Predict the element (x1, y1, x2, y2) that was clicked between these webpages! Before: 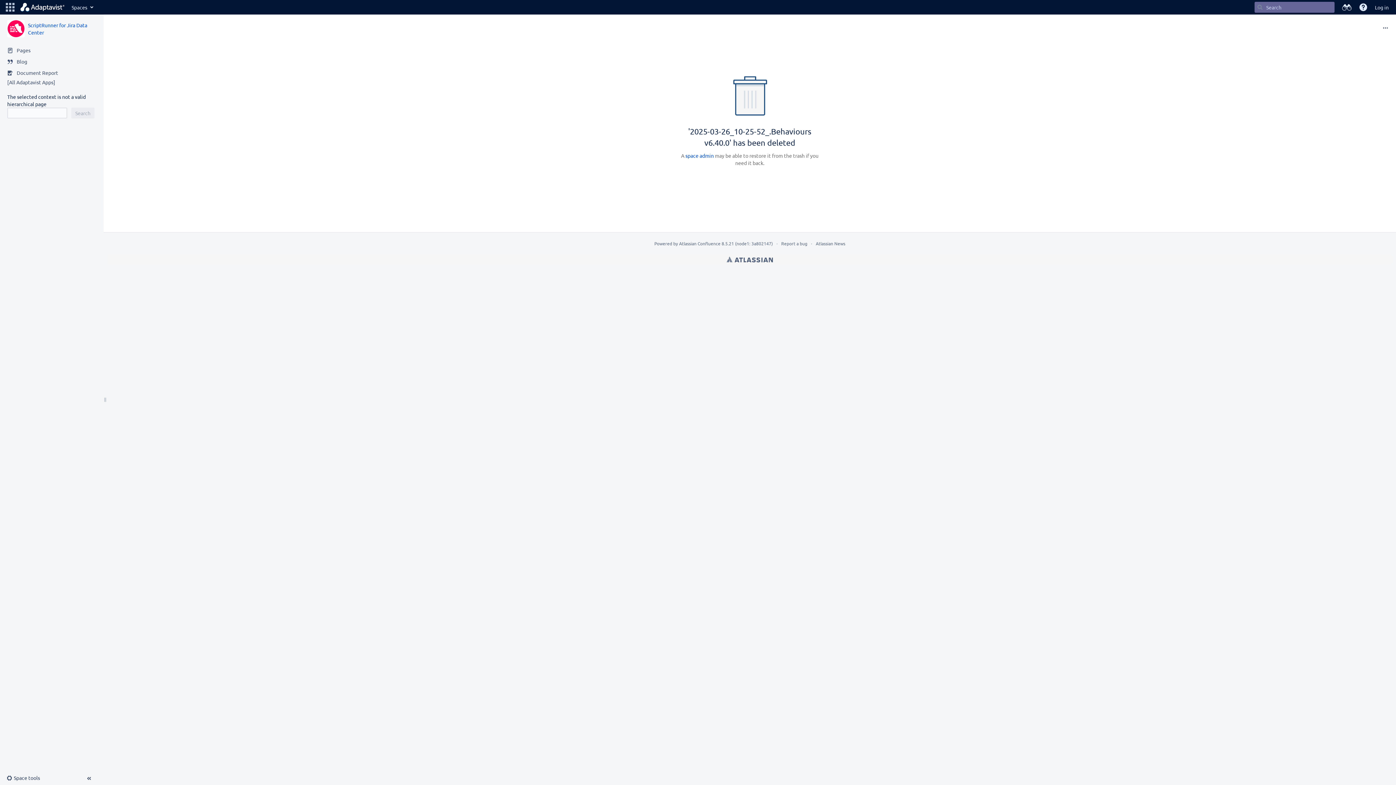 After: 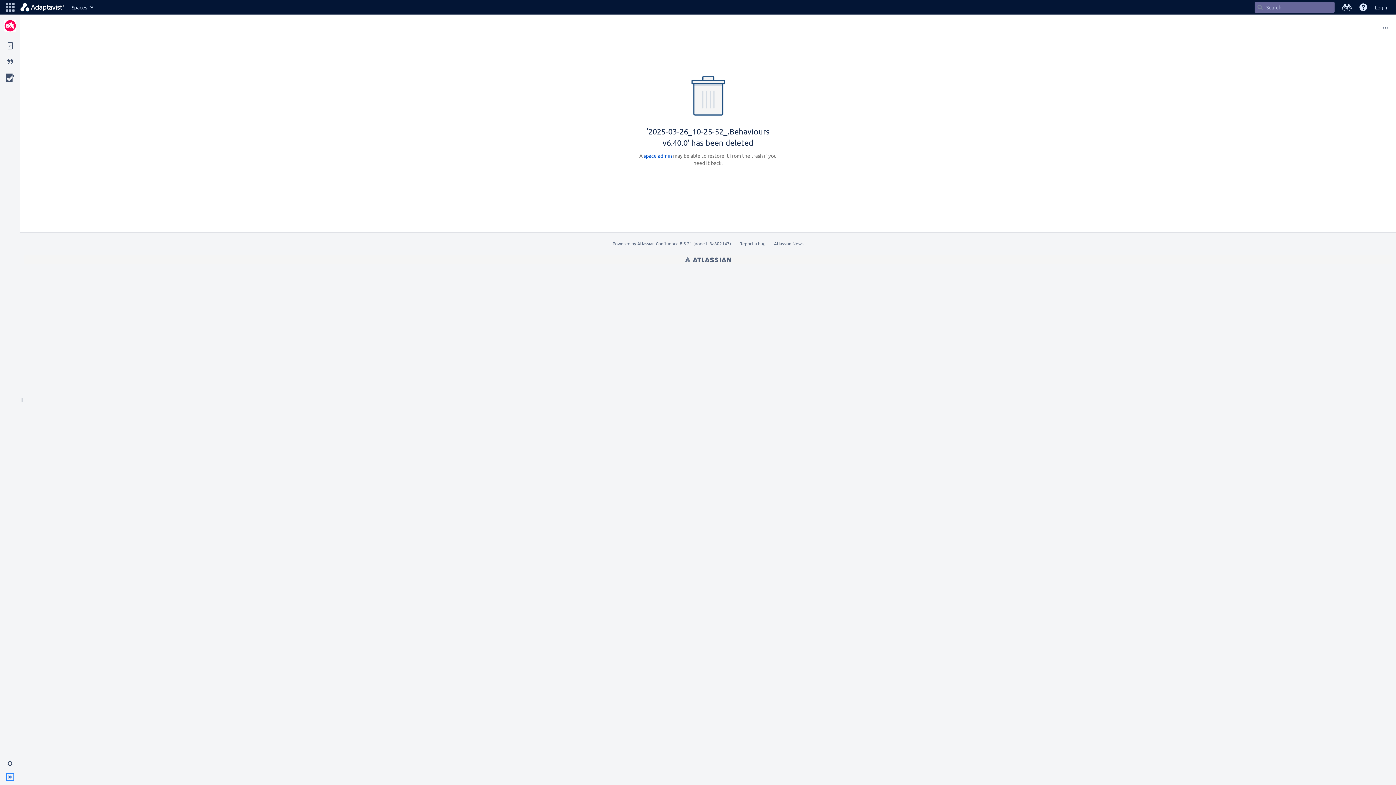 Action: label: Collapse sidebar ( [ ) bbox: (86, 776, 92, 781)